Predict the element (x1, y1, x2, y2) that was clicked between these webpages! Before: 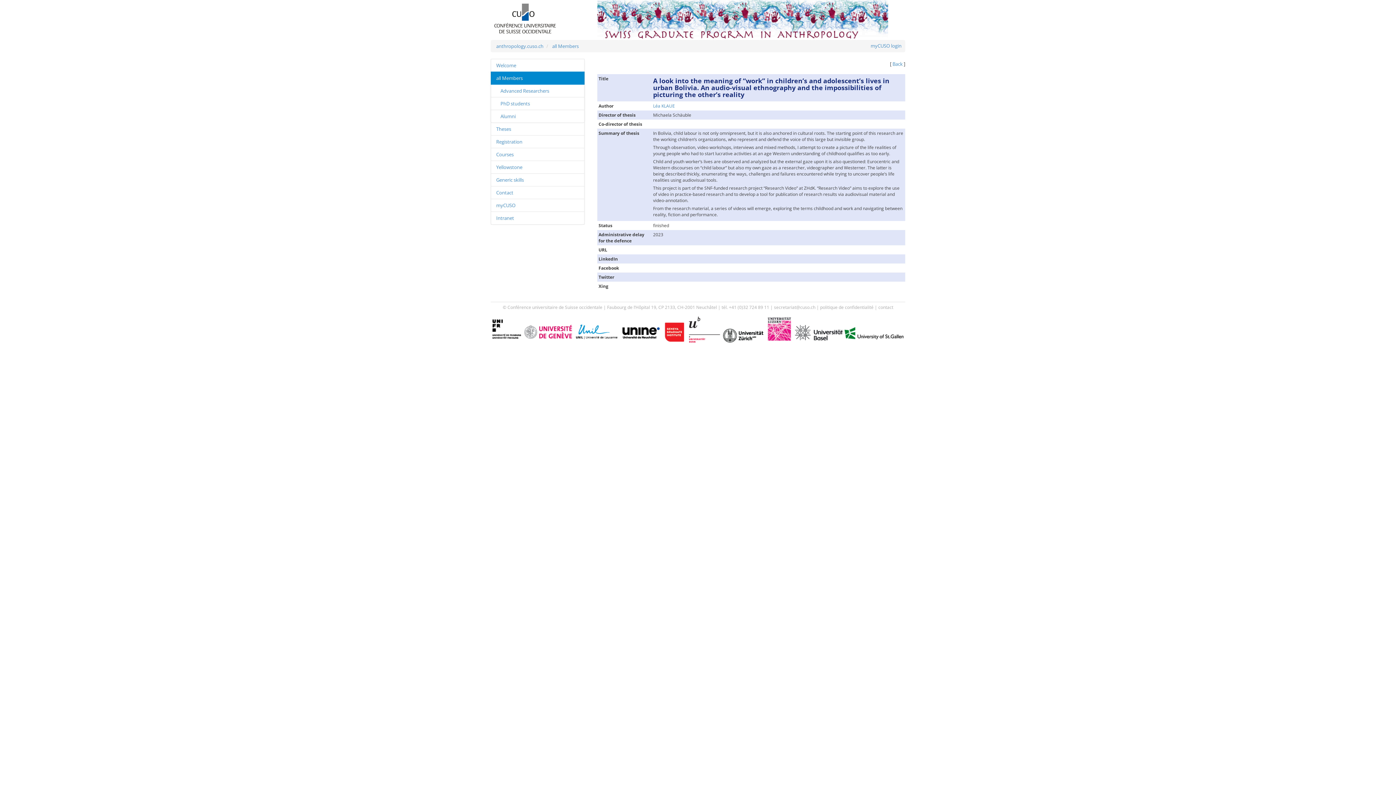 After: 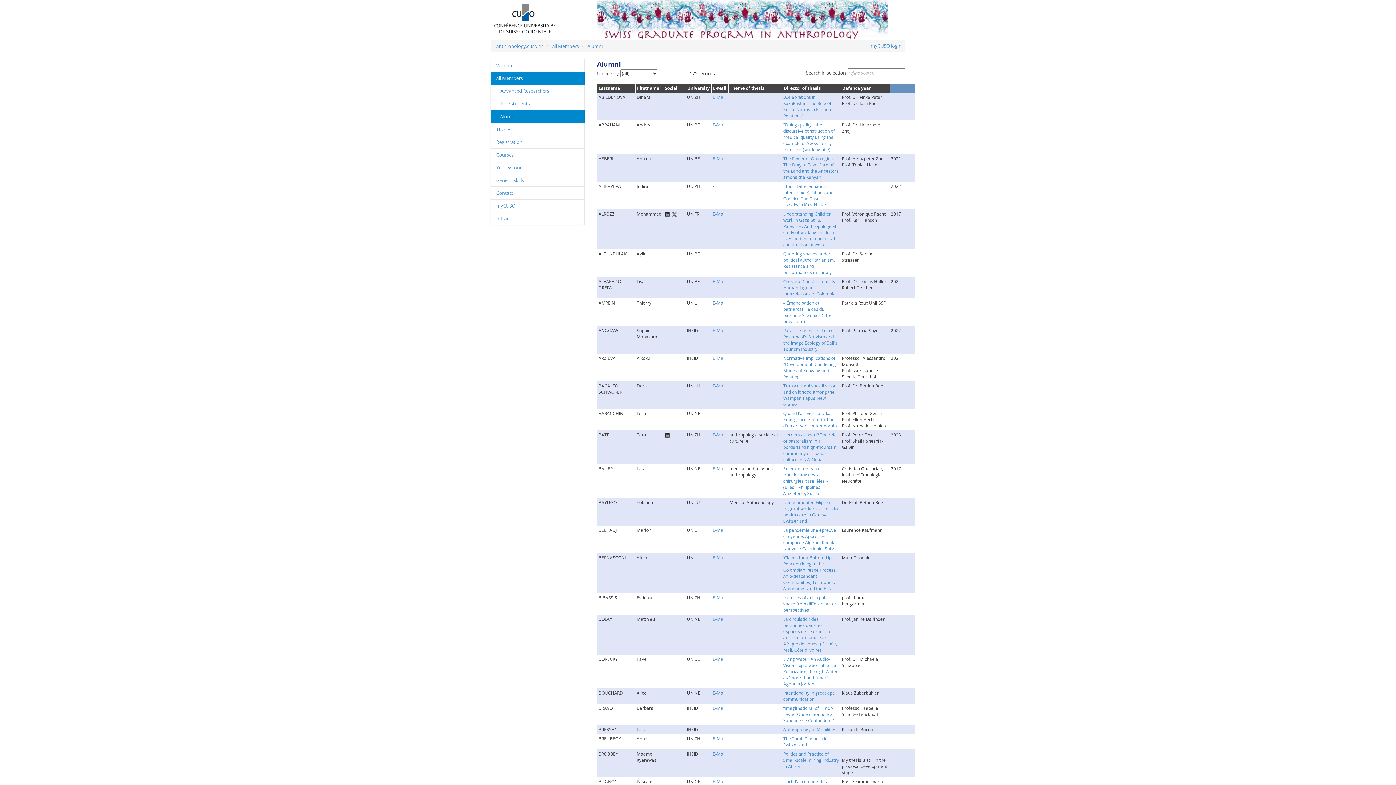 Action: bbox: (490, 109, 584, 122) label: Alumni